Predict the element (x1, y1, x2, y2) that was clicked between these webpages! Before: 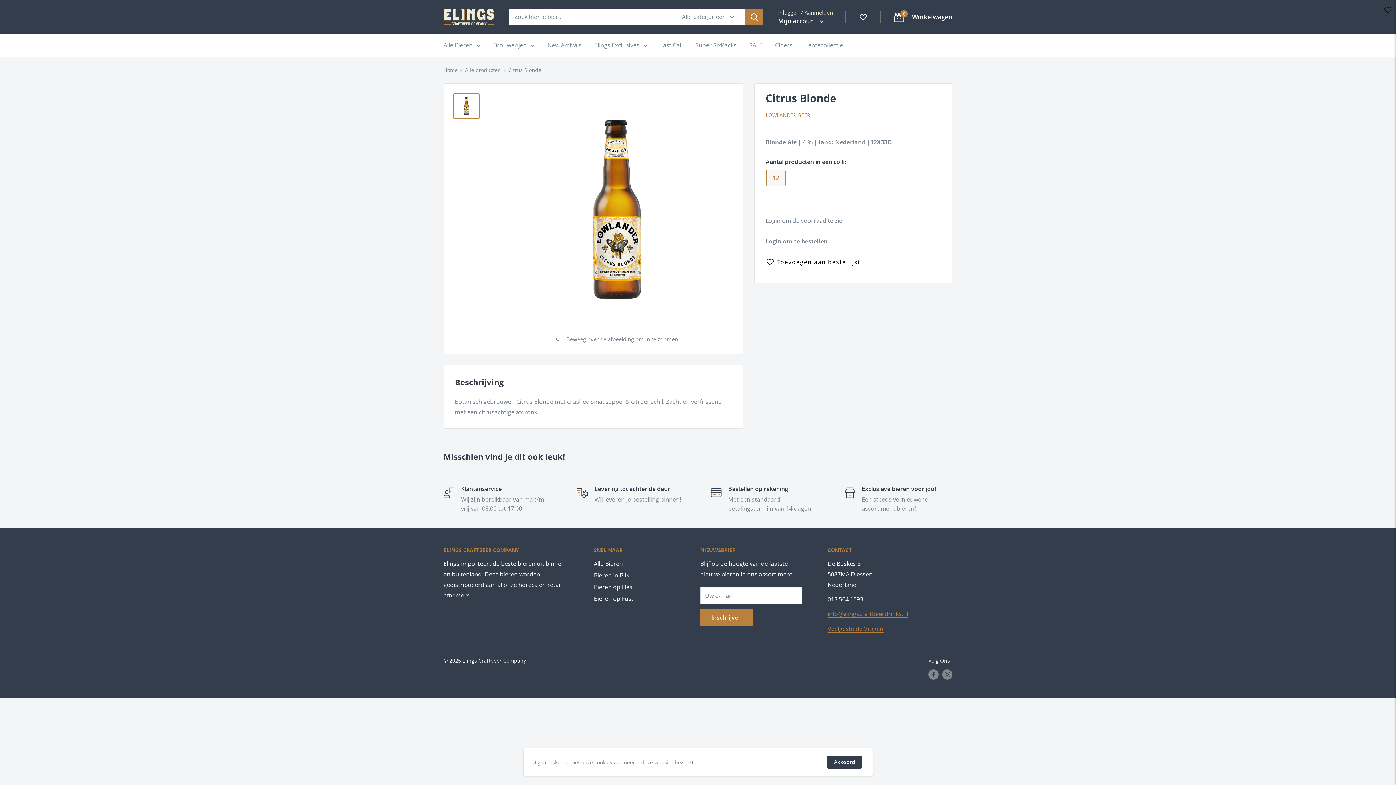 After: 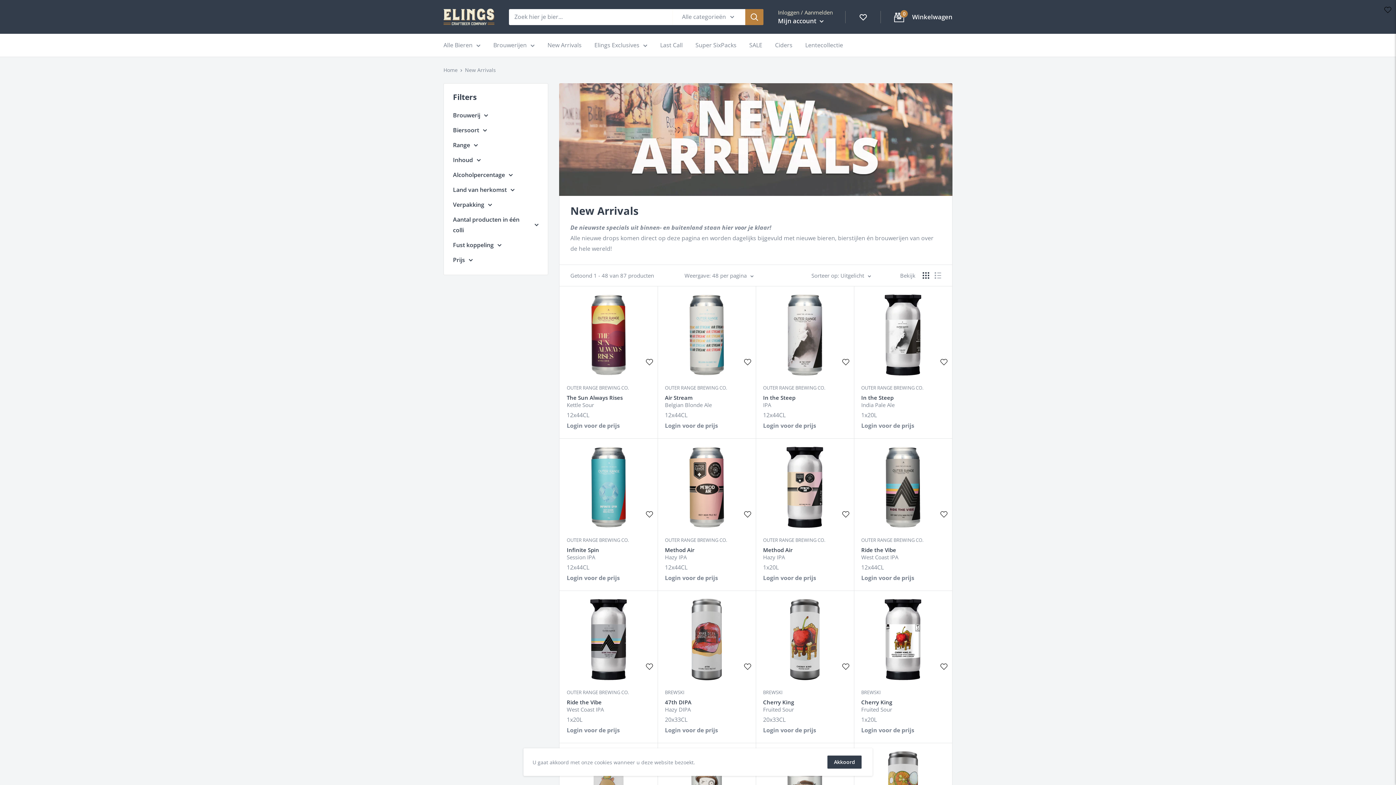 Action: bbox: (547, 40, 581, 50) label: New Arrivals